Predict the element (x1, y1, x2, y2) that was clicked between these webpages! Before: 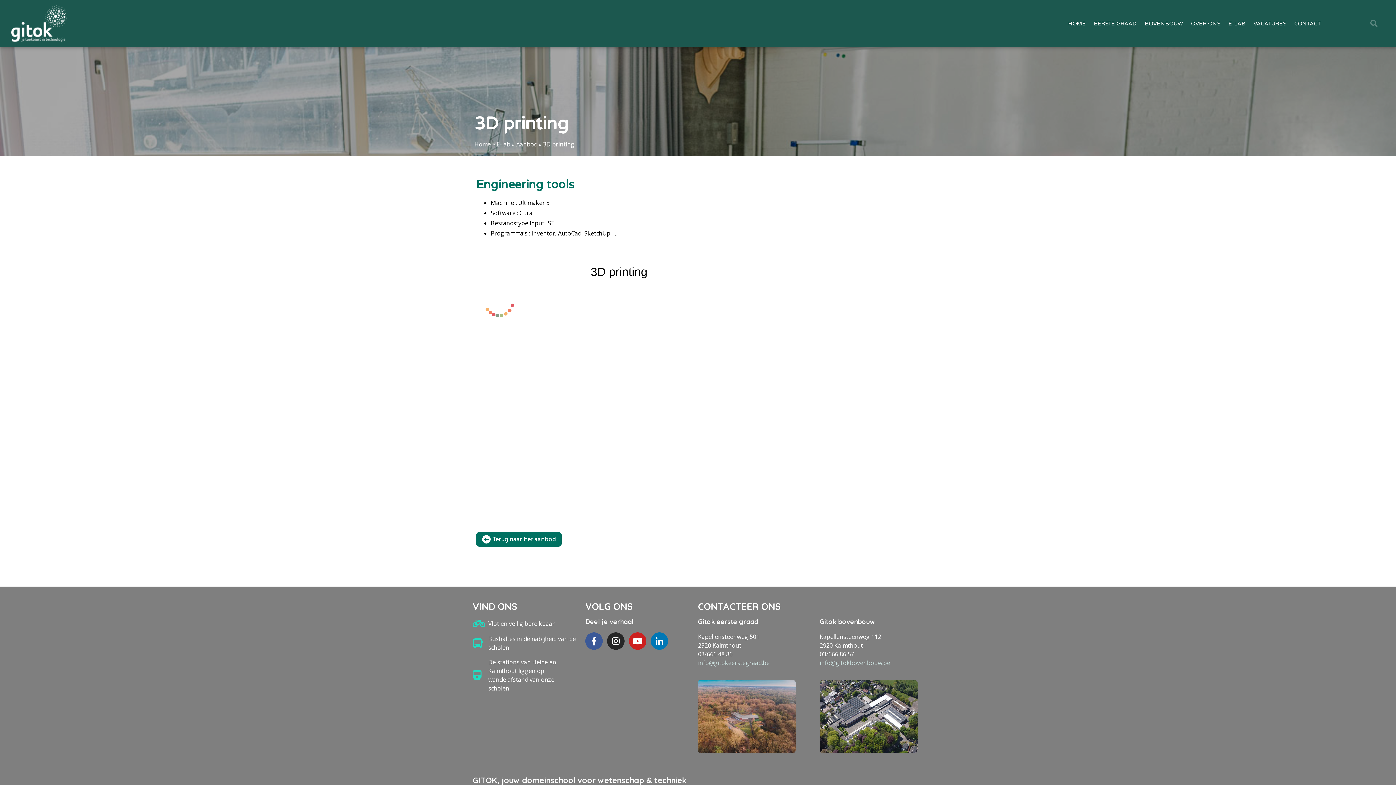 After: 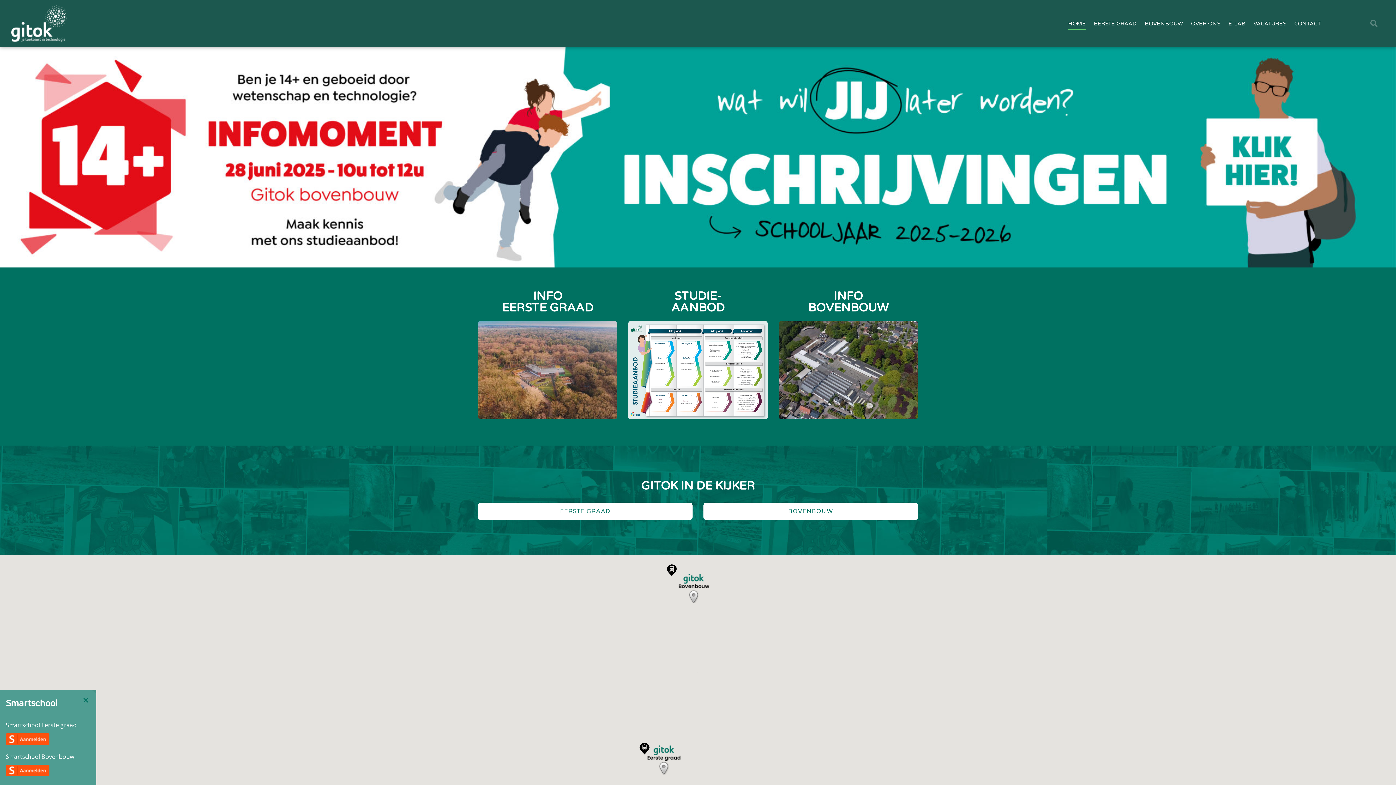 Action: bbox: (11, 5, 67, 41)